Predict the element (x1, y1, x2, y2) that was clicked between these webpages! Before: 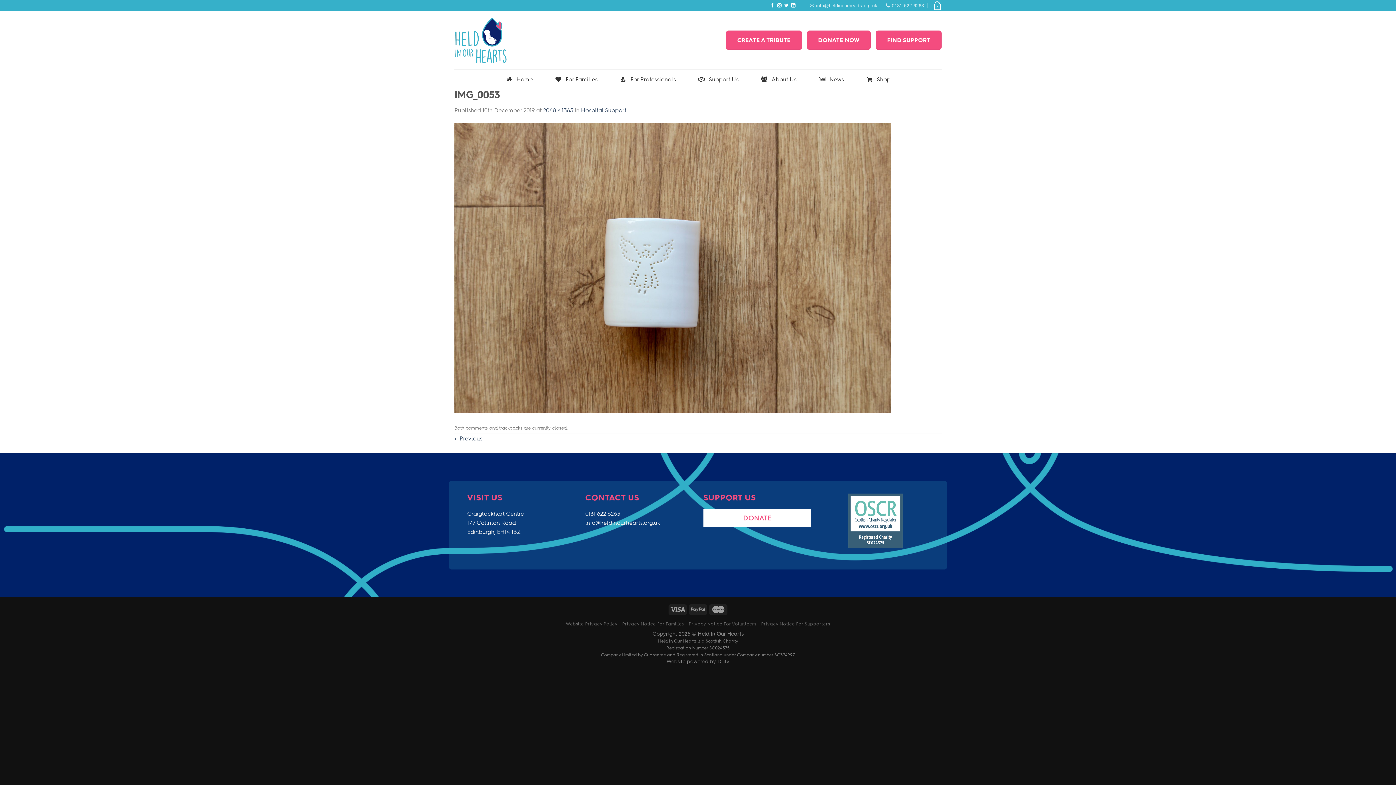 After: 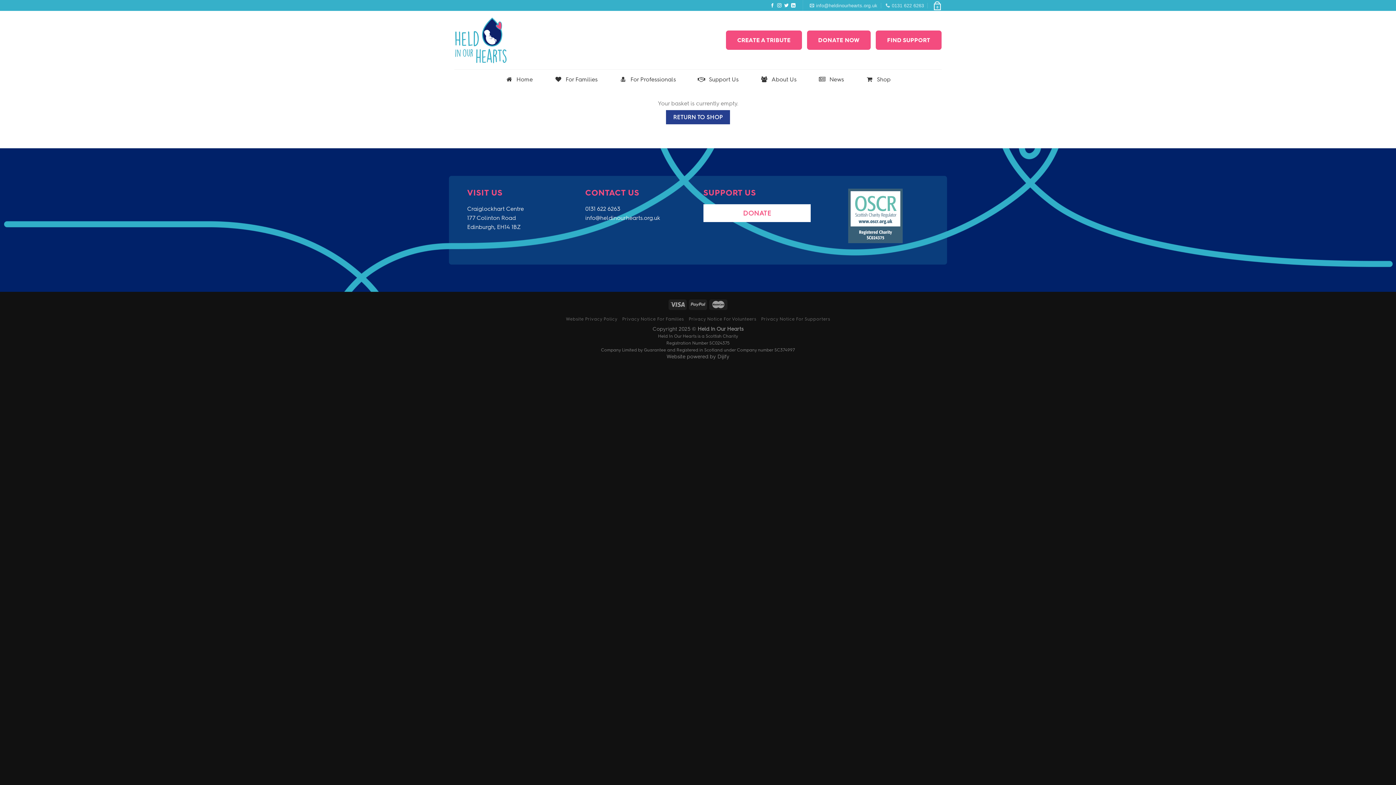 Action: label: 0 bbox: (932, 0, 941, 10)